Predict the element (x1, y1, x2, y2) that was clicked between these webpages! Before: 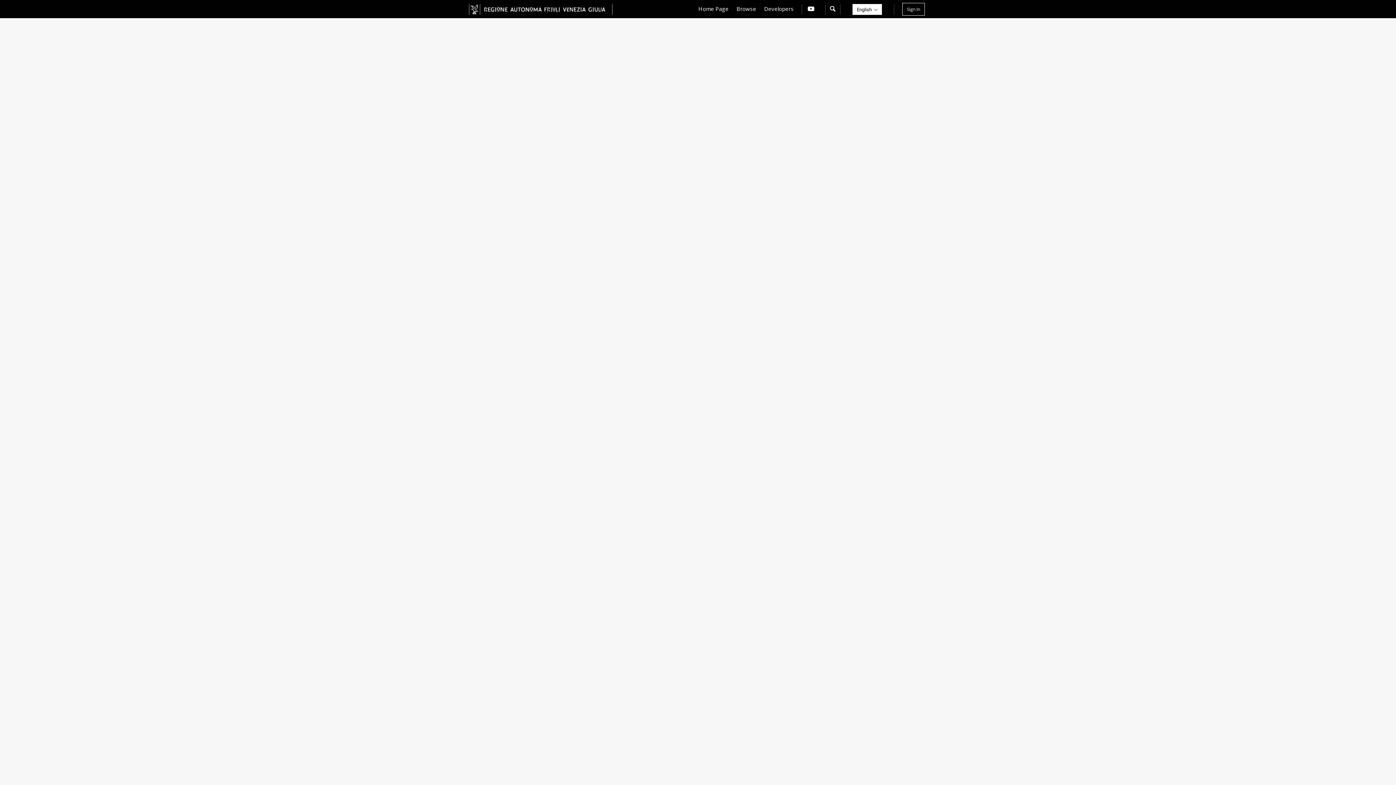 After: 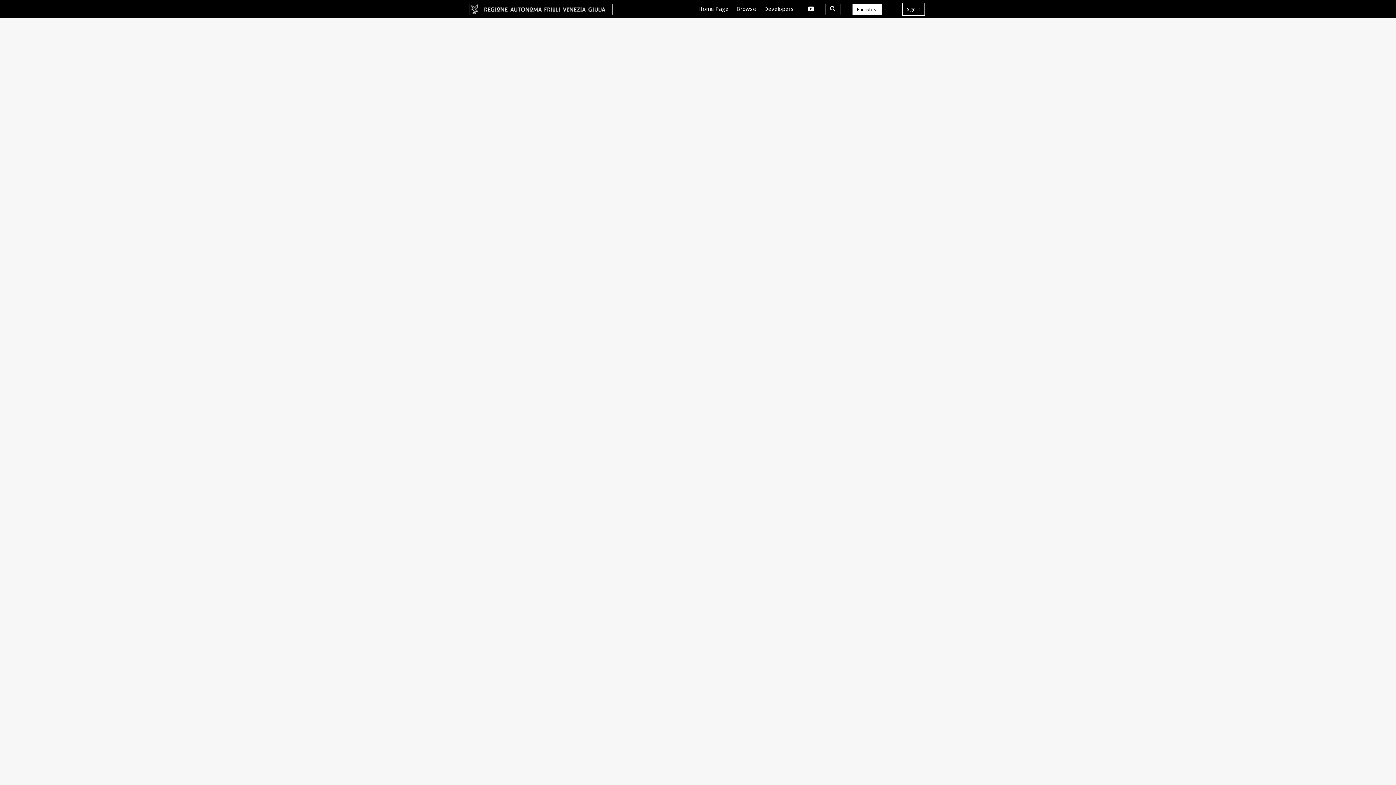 Action: label: YouTube Profile bbox: (806, 5, 816, 12)